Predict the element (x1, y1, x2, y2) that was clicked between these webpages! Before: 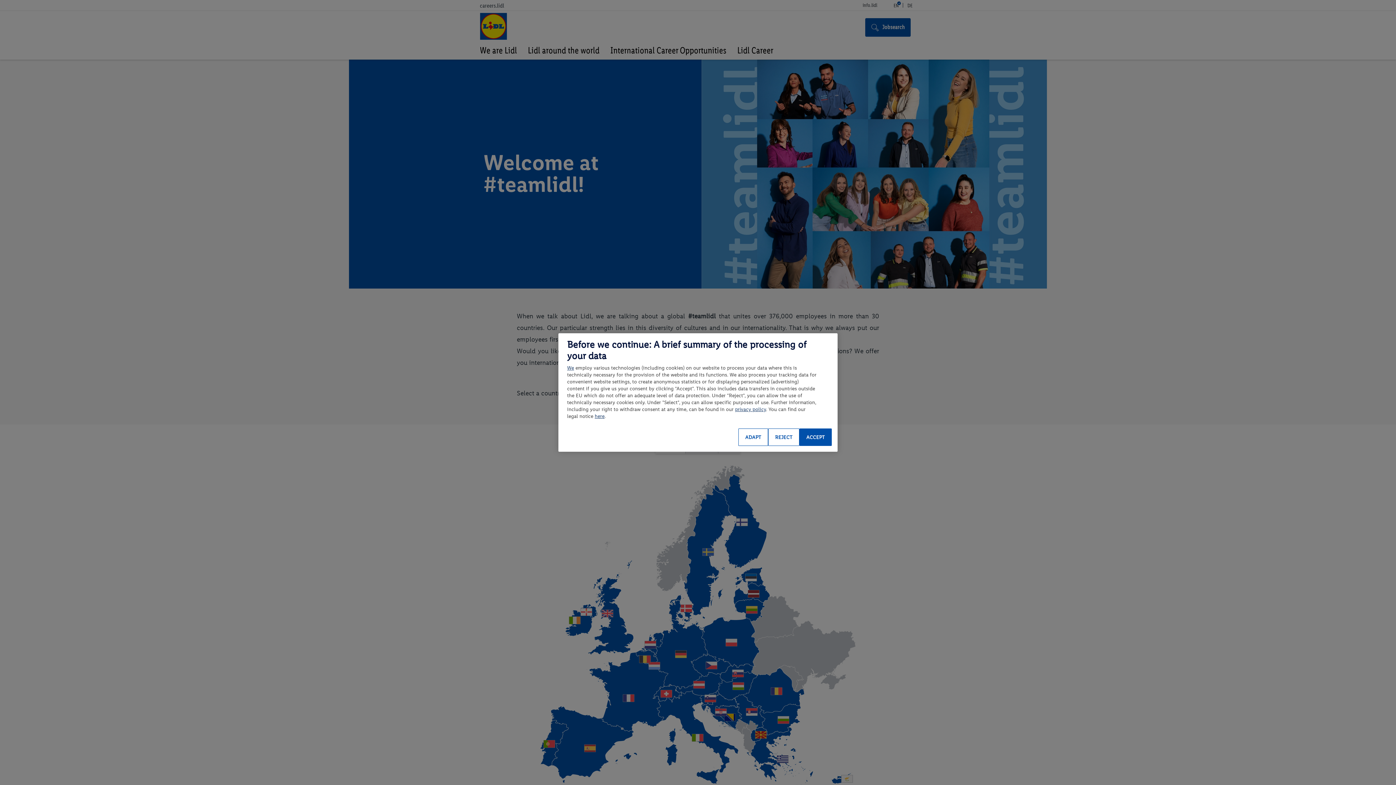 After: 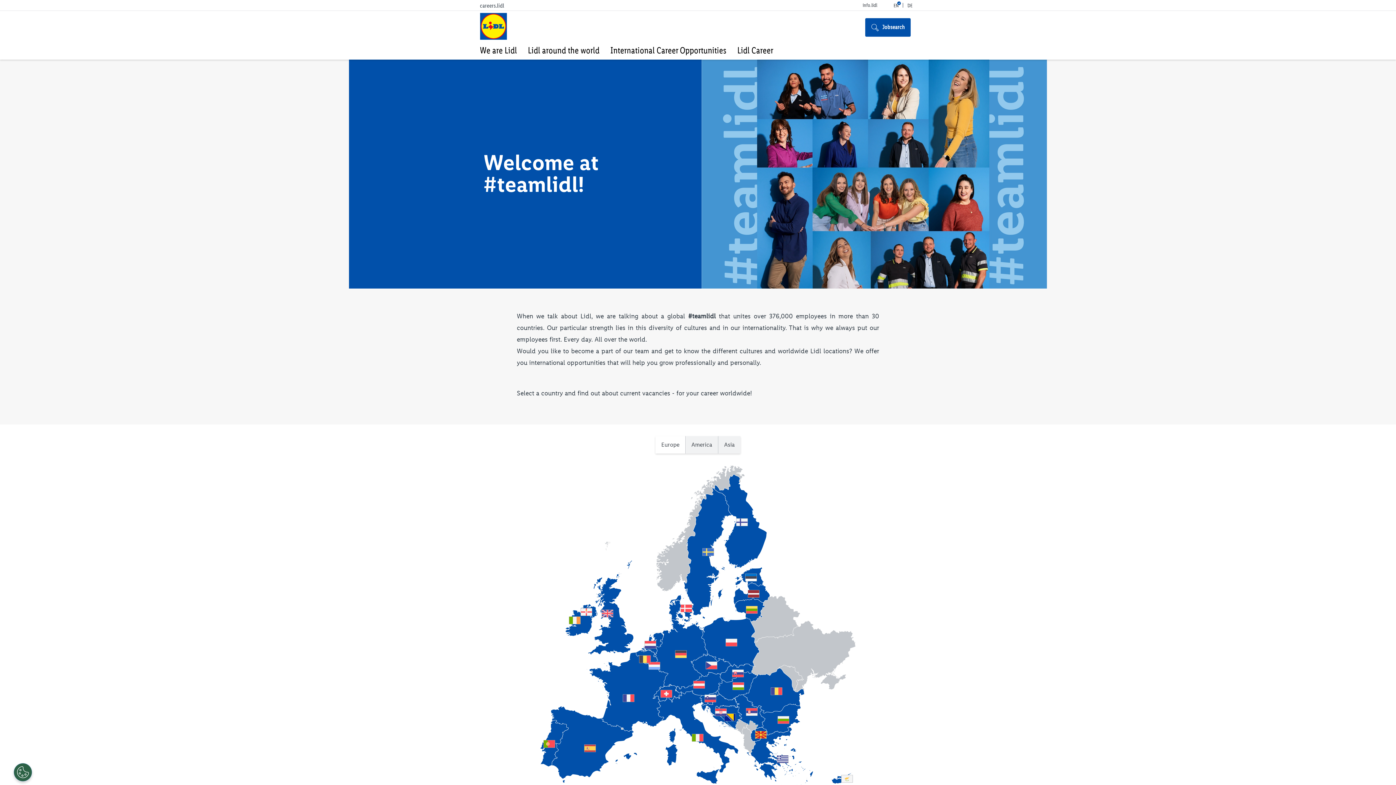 Action: label: ACCEPT bbox: (799, 428, 832, 446)